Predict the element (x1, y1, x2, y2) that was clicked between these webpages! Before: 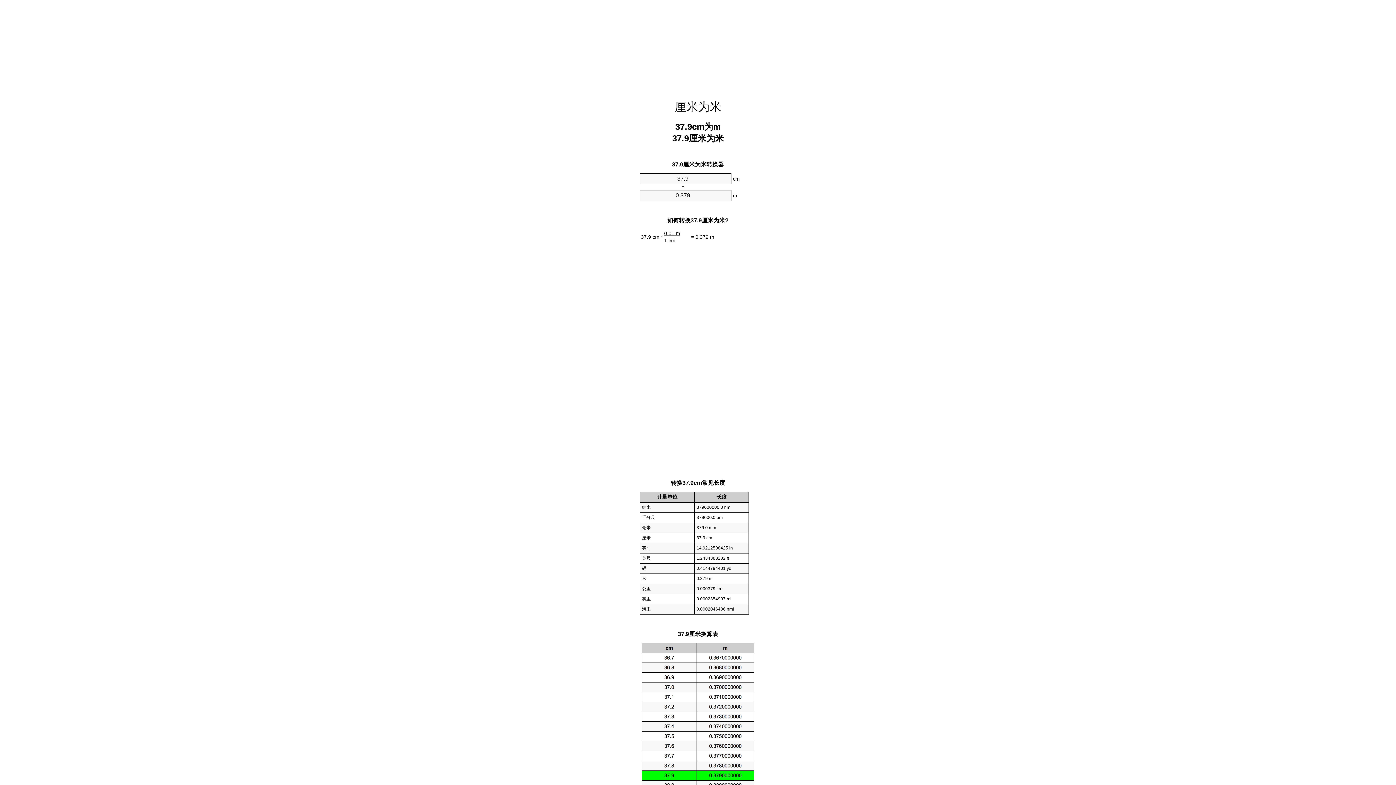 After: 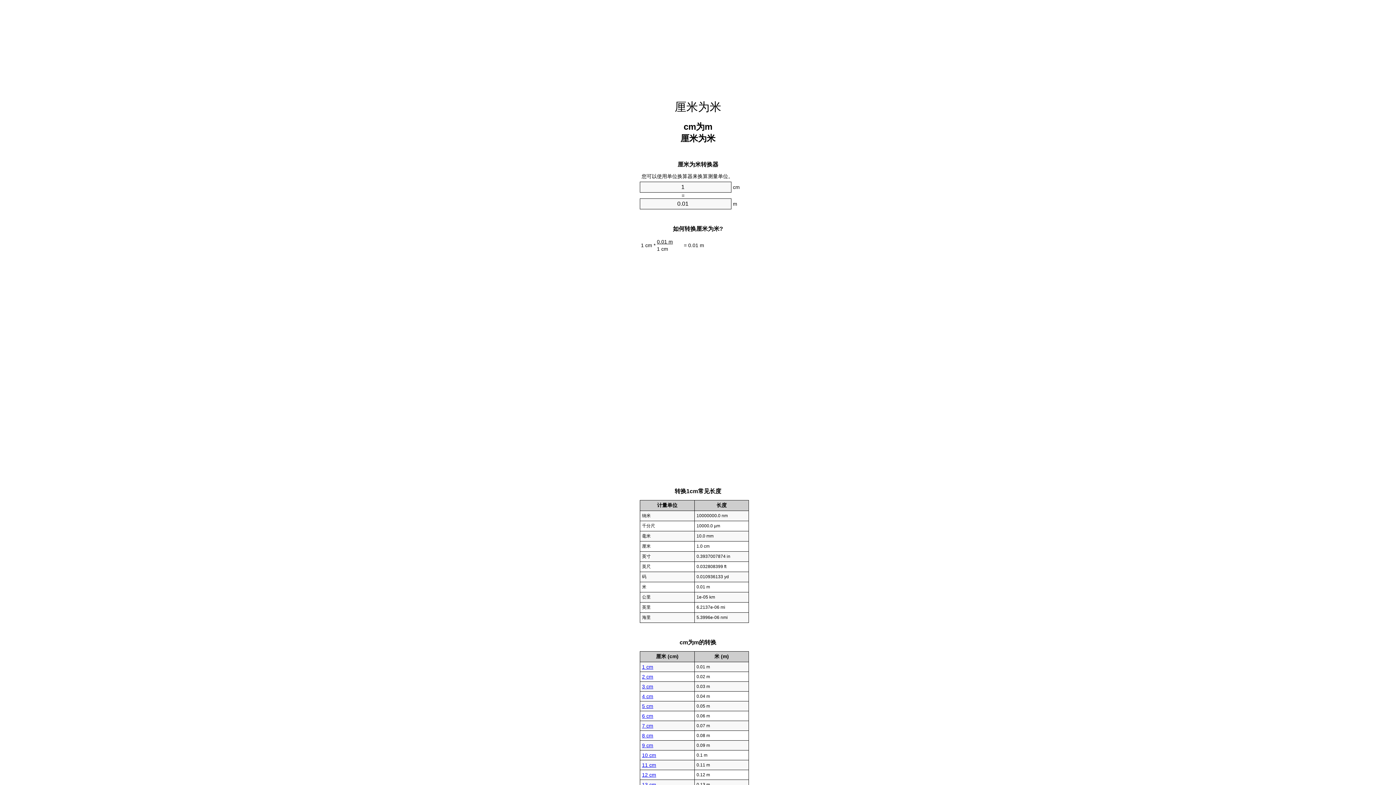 Action: label: 厘米为米 bbox: (674, 100, 721, 113)